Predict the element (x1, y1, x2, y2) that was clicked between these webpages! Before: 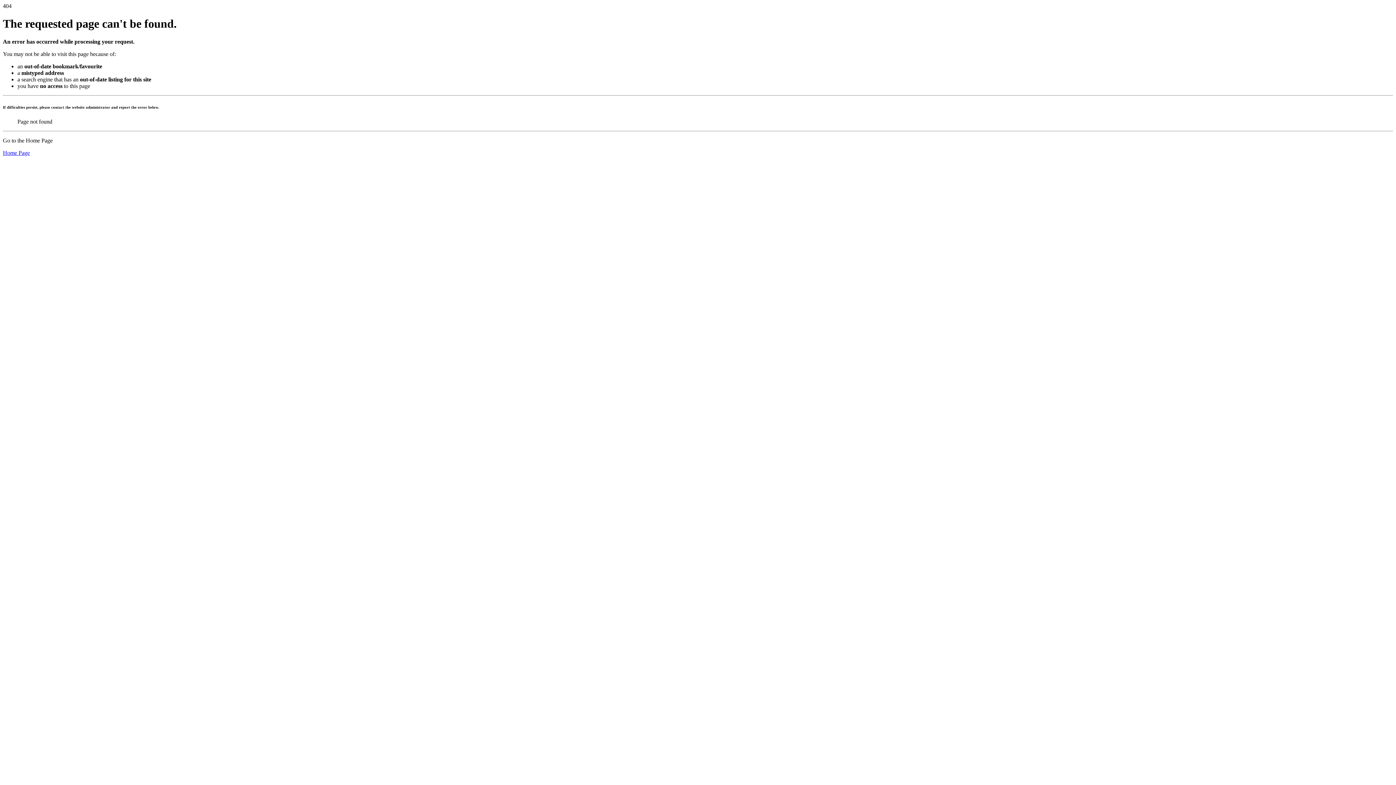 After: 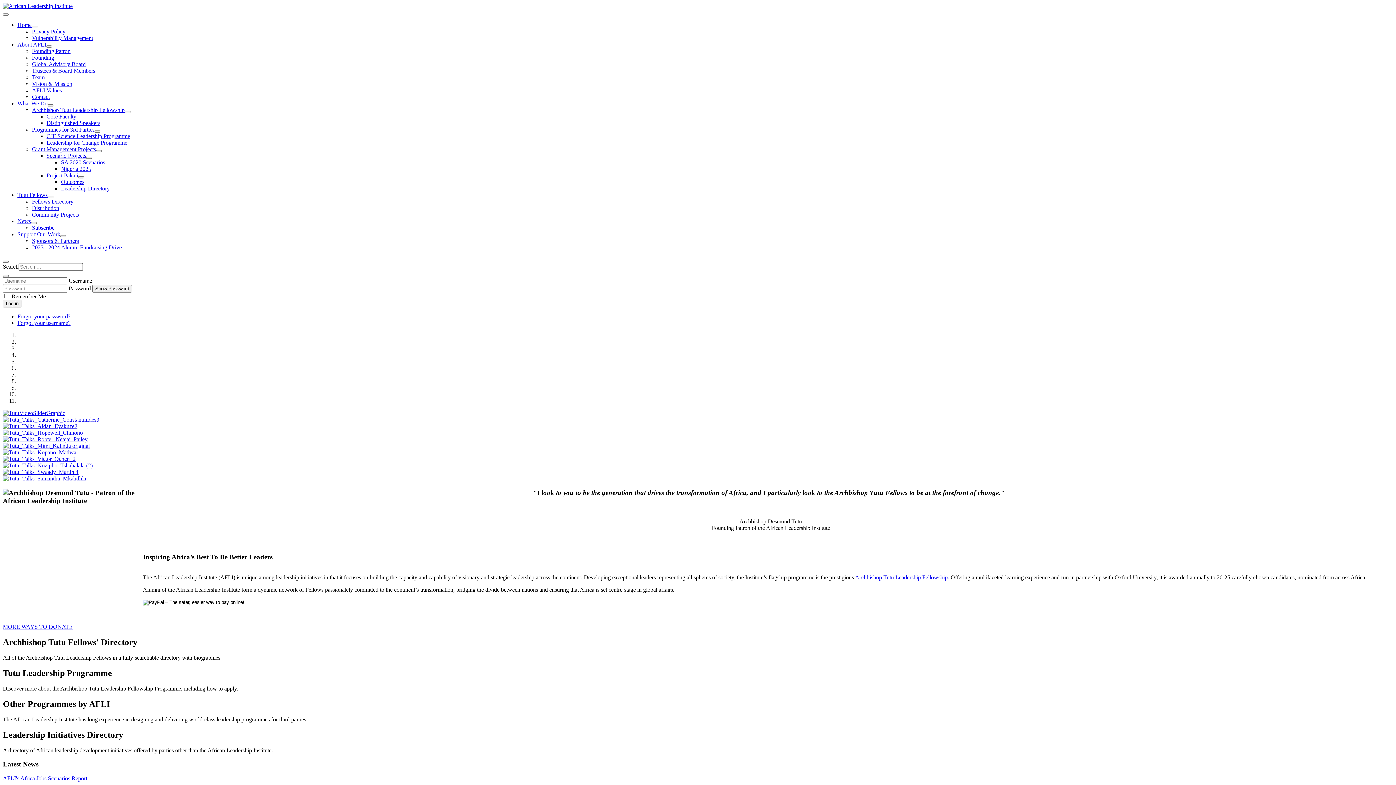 Action: label: Home Page bbox: (2, 149, 29, 155)